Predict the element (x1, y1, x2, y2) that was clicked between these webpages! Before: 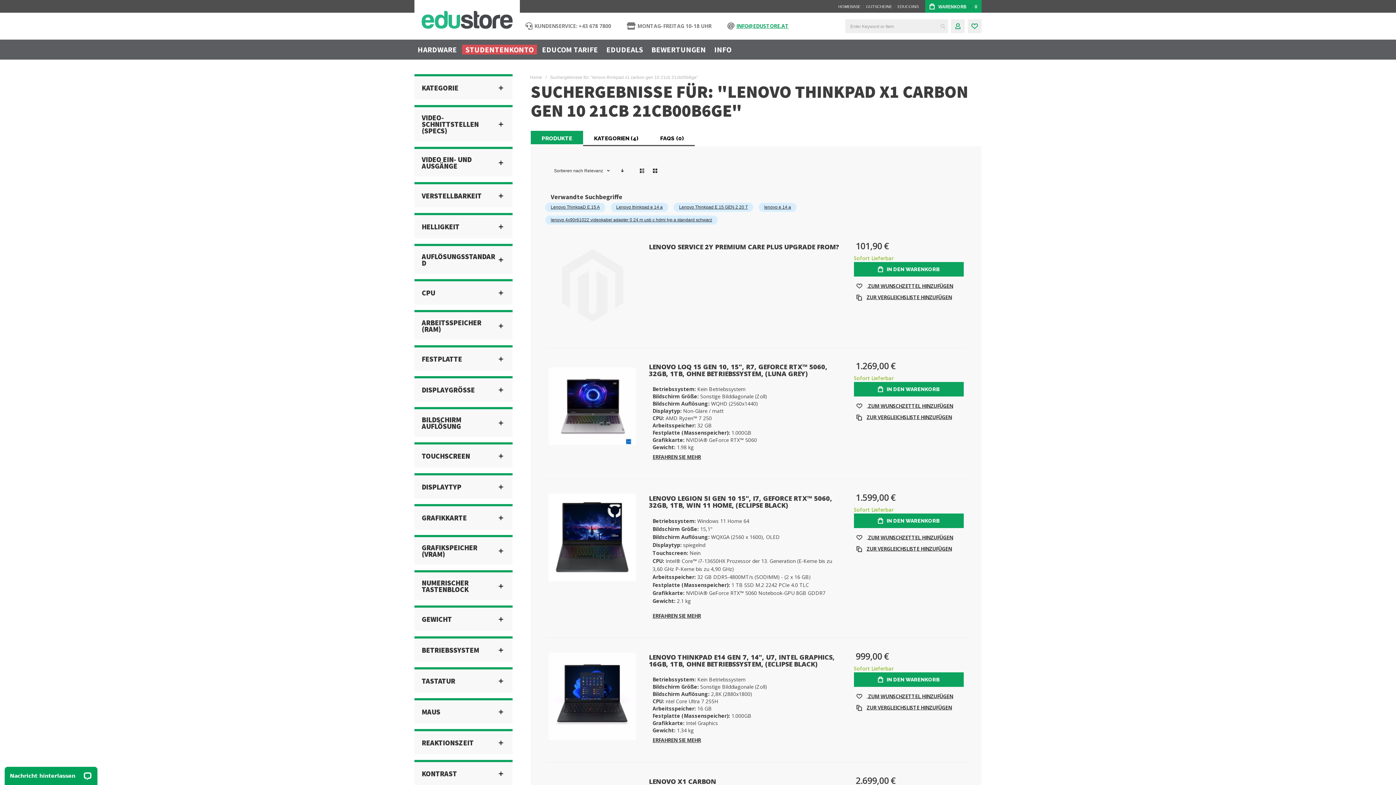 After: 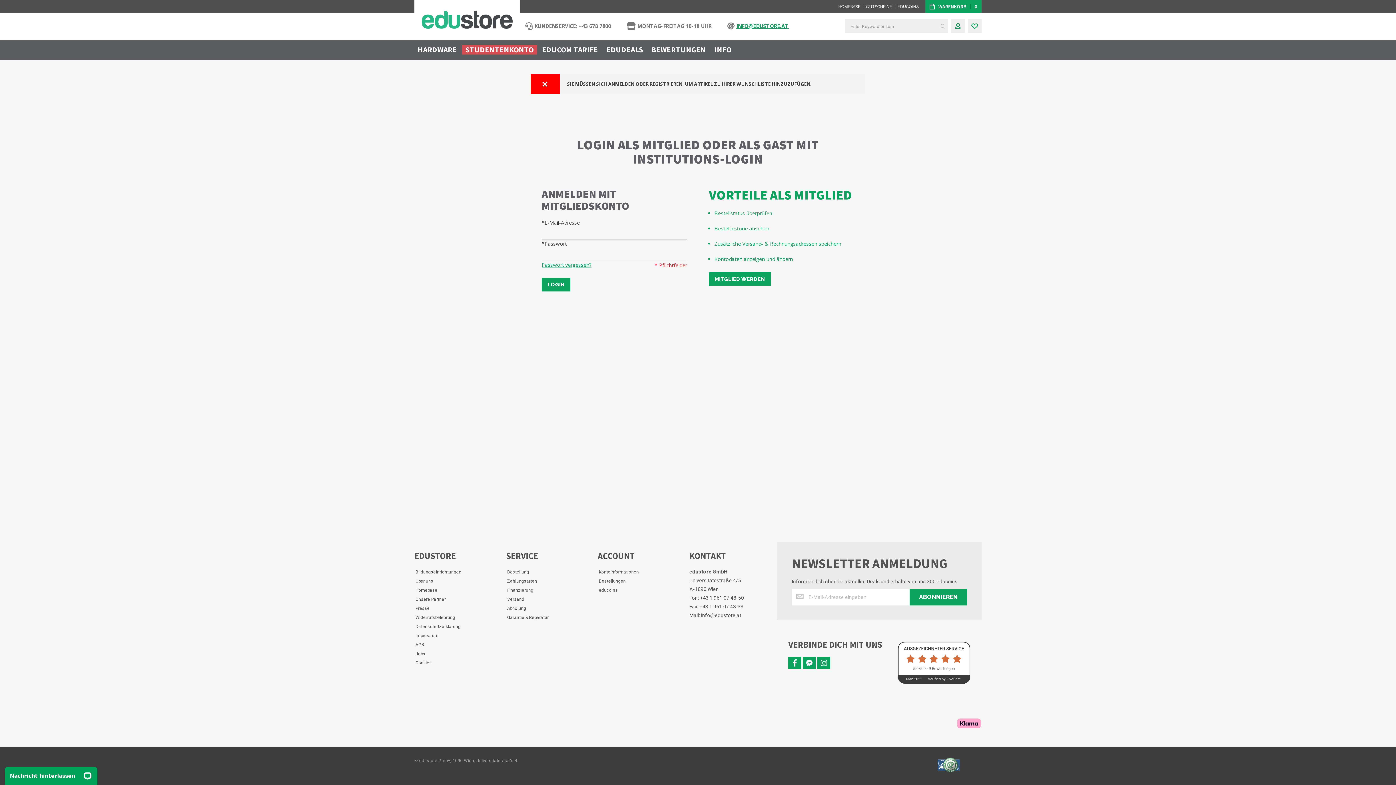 Action: bbox: (854, 400, 958, 411) label: Zum Wunschzettel hinzufügen